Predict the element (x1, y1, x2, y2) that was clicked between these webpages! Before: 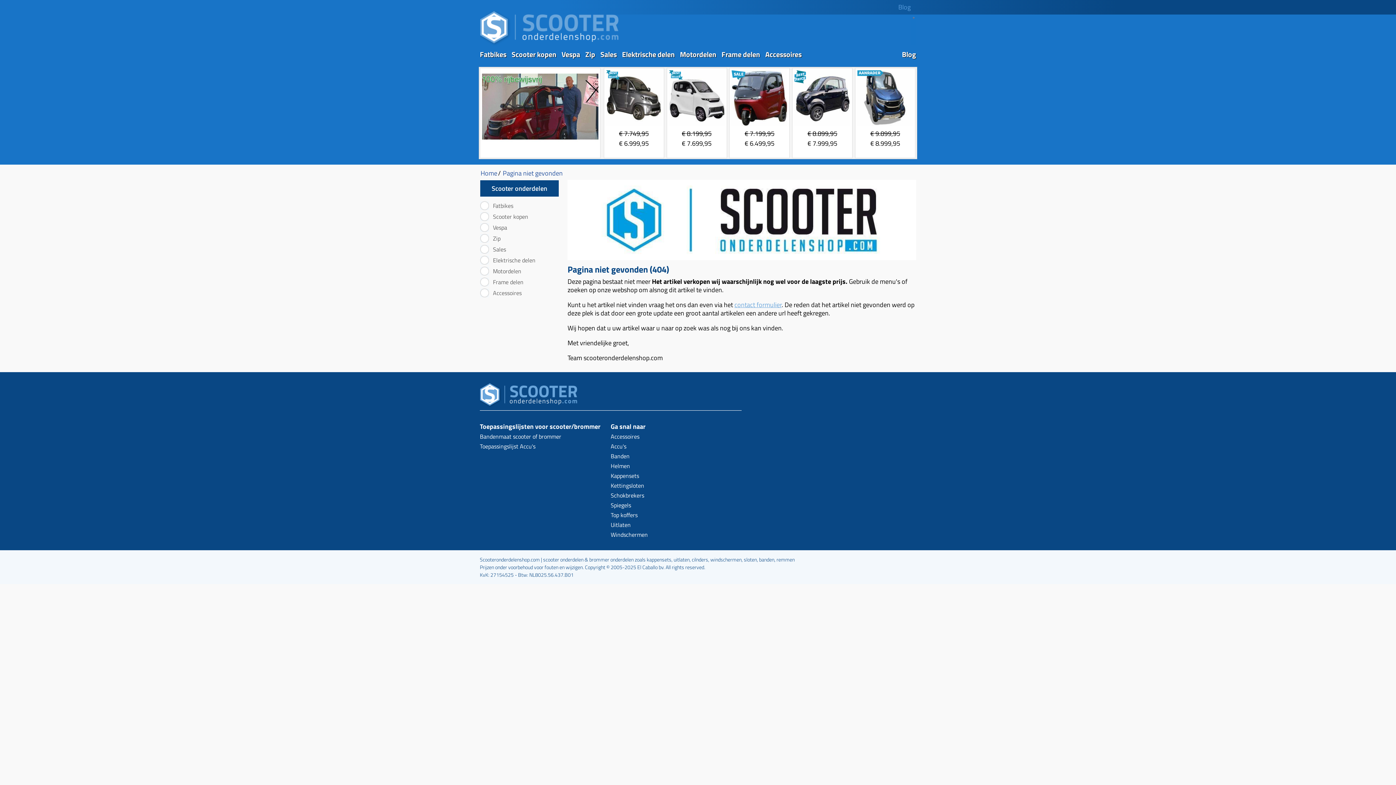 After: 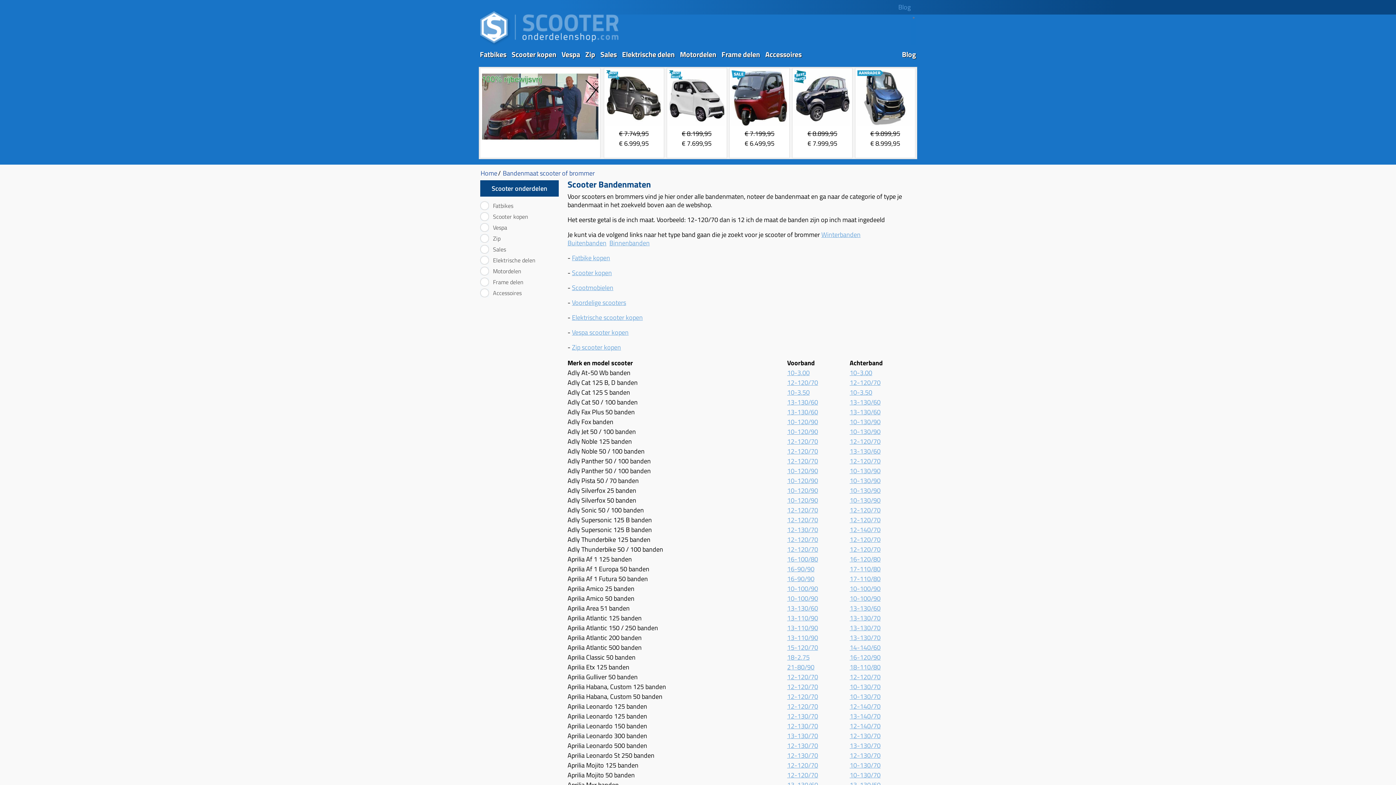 Action: label: Bandenmaat scooter of brommer bbox: (480, 432, 561, 440)